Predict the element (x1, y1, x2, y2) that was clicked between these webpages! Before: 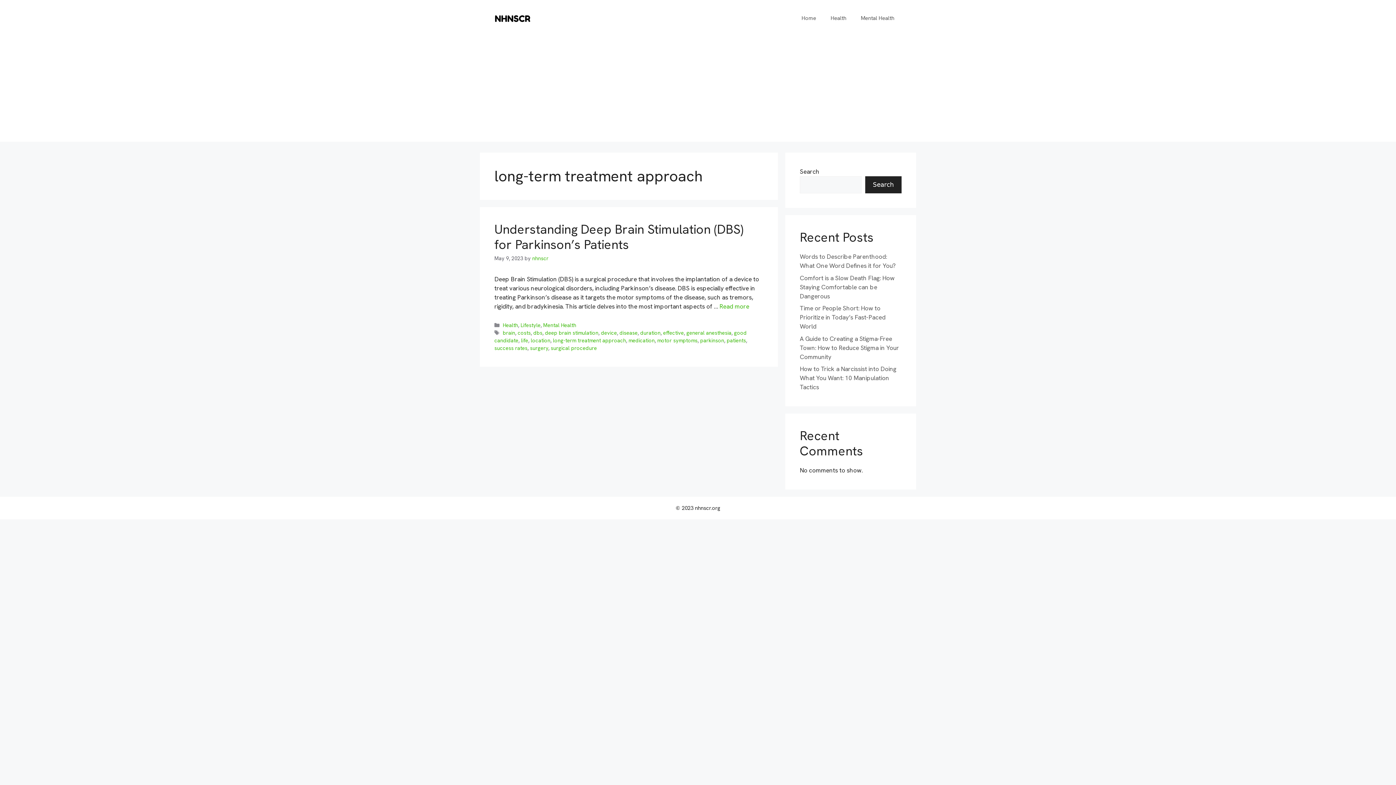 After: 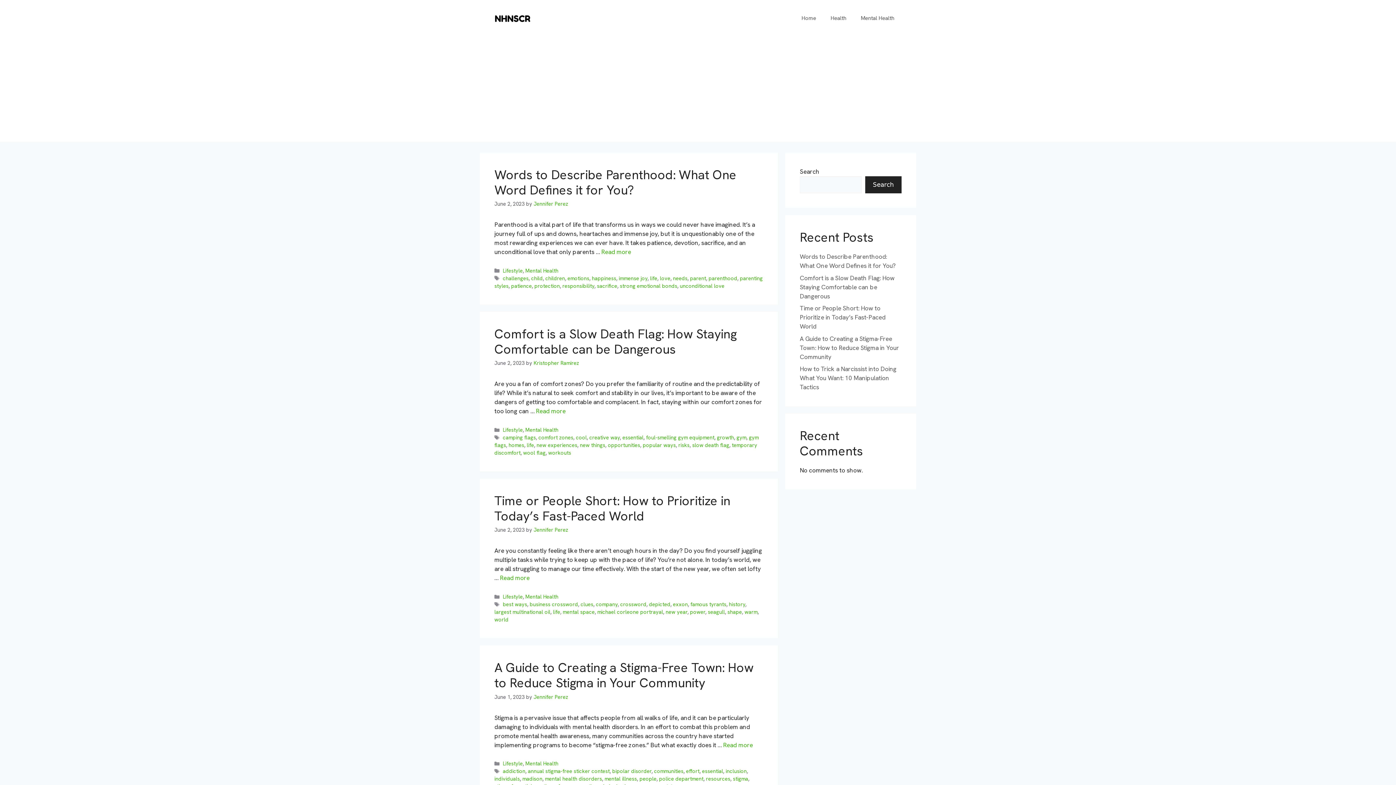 Action: label: Home bbox: (794, 7, 823, 29)